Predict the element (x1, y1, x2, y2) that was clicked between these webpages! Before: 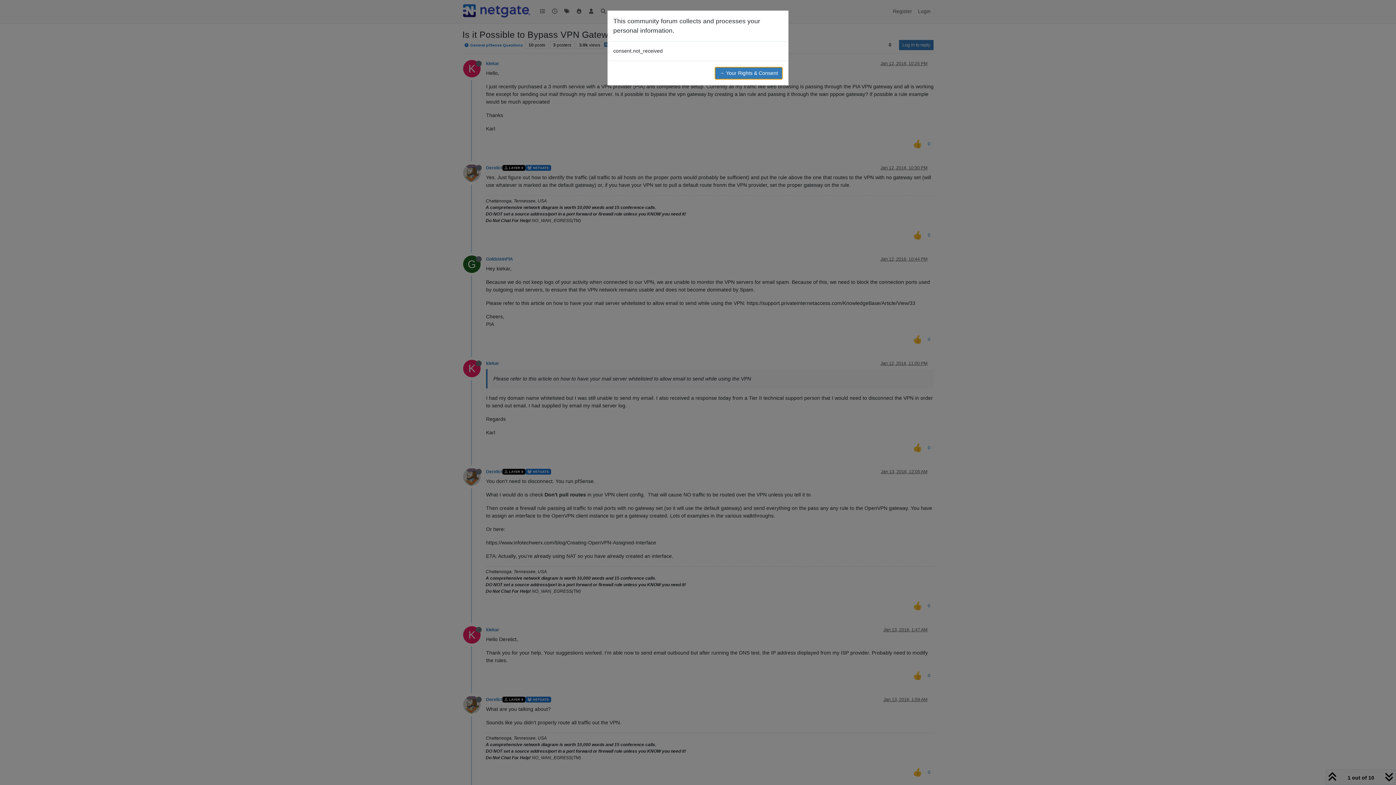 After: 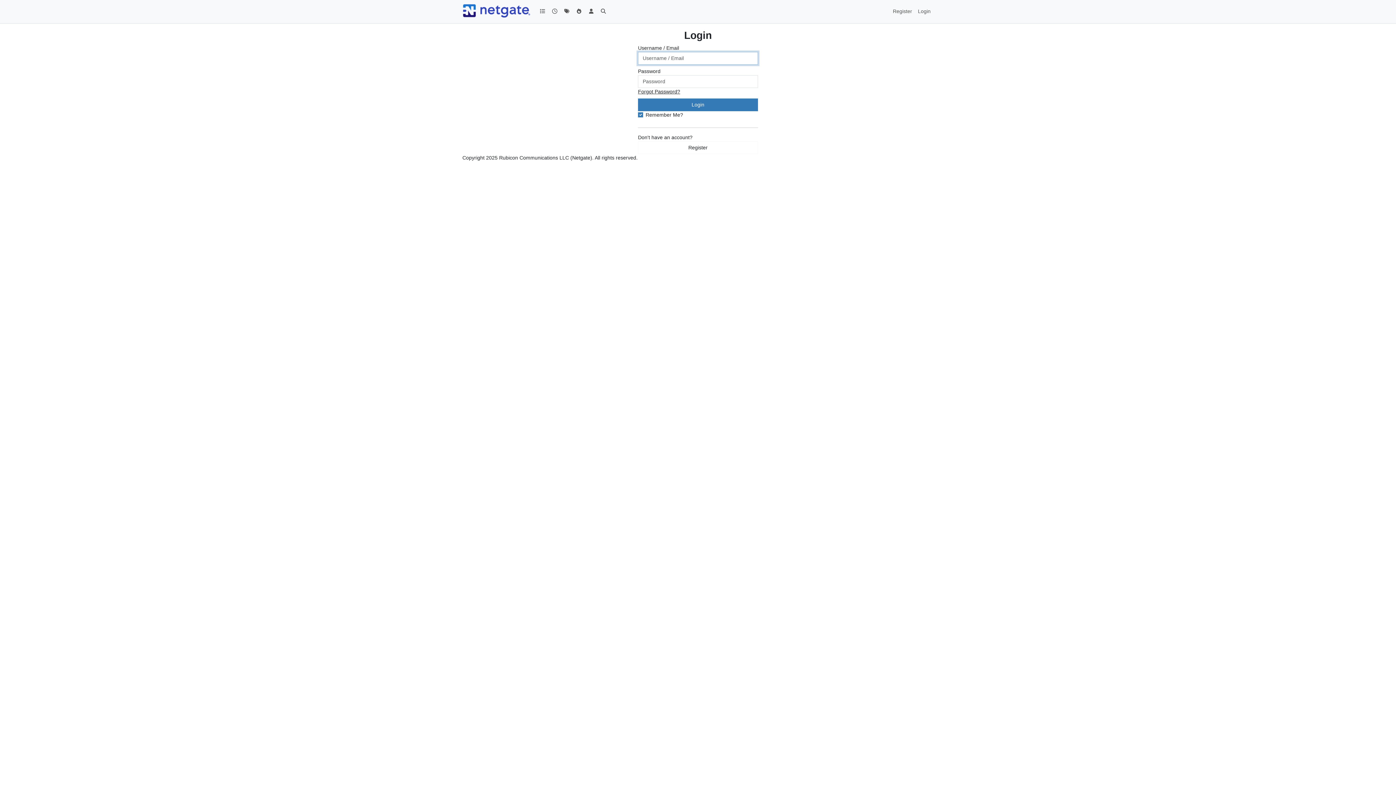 Action: bbox: (714, 66, 782, 79) label: → Your Rights & Consent